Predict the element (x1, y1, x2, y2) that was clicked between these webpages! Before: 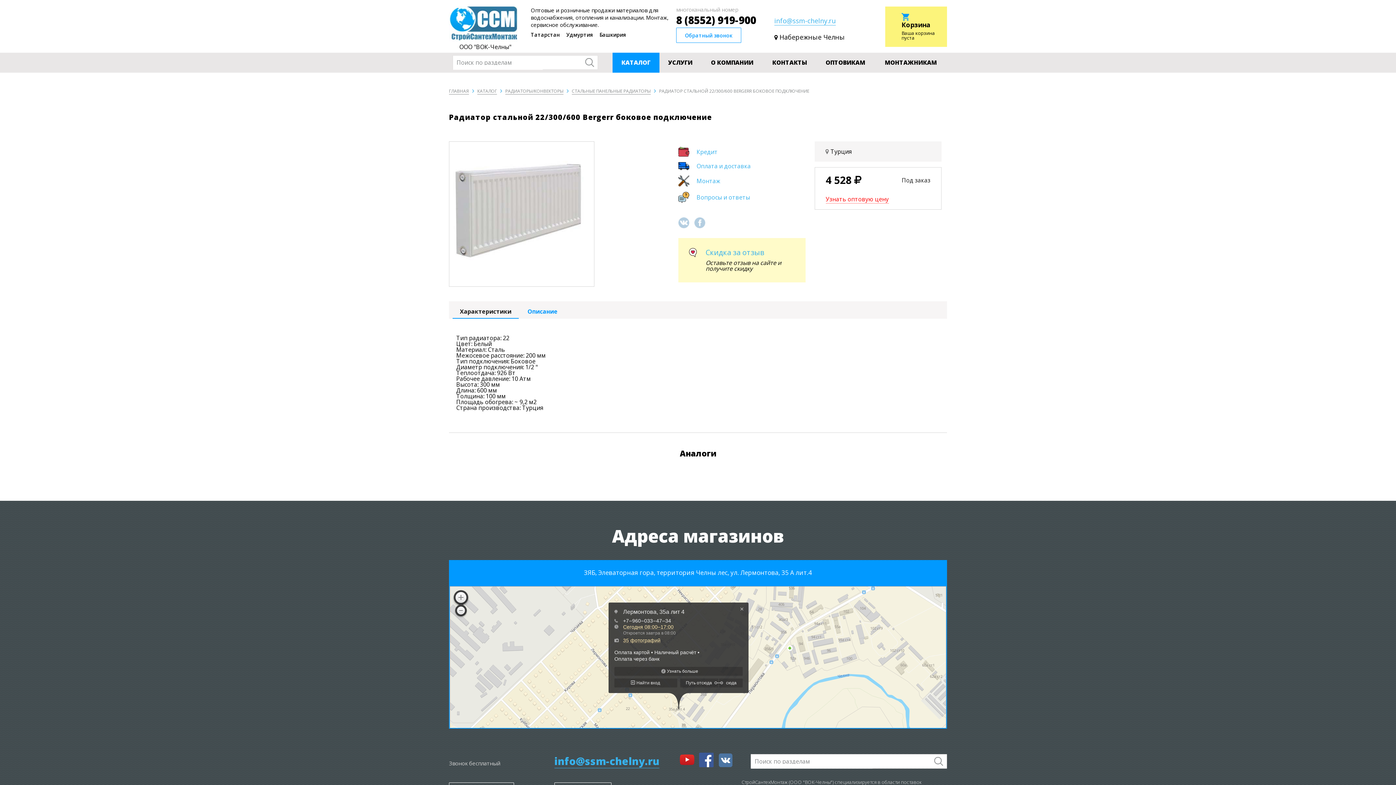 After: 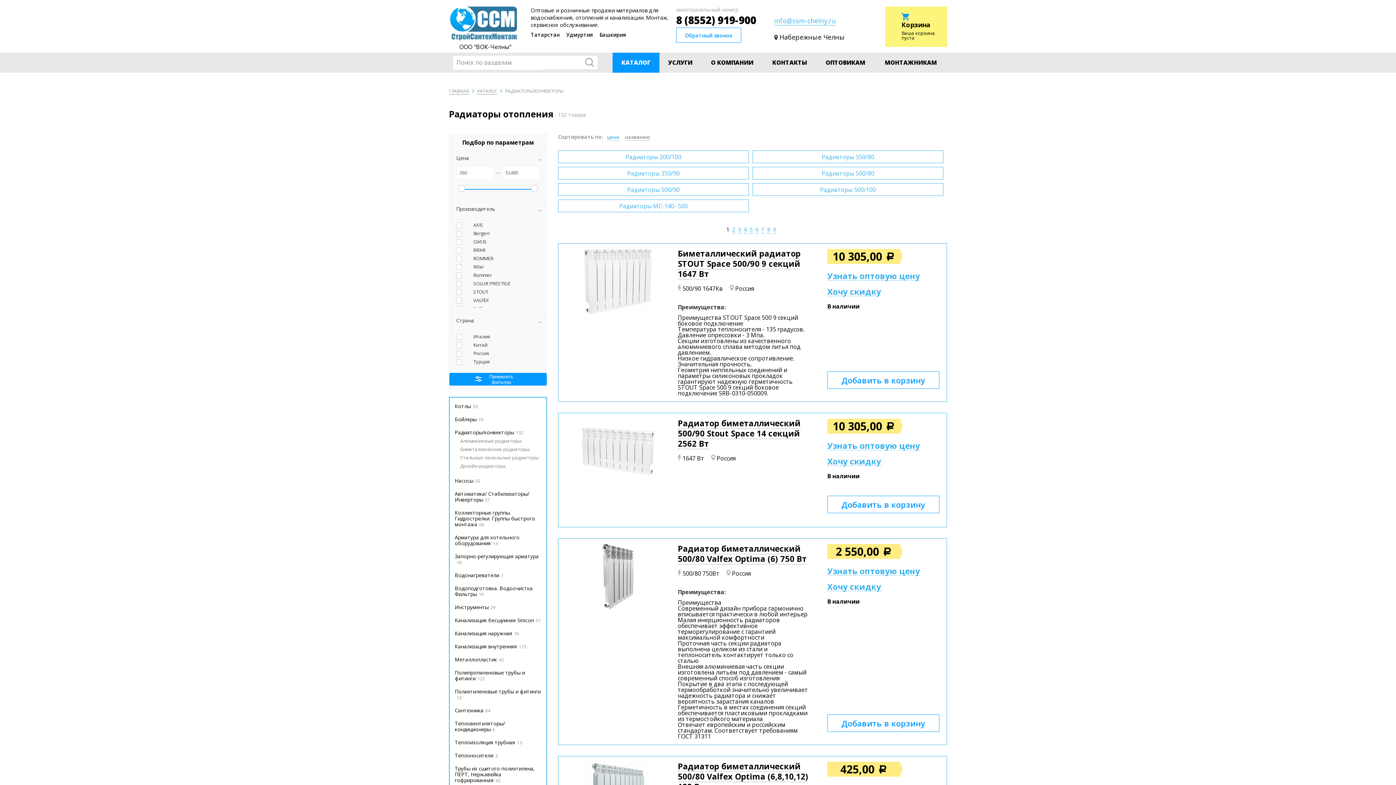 Action: label: РАДИАТОРЫ/КОНВЕКТОРЫ bbox: (505, 88, 563, 94)